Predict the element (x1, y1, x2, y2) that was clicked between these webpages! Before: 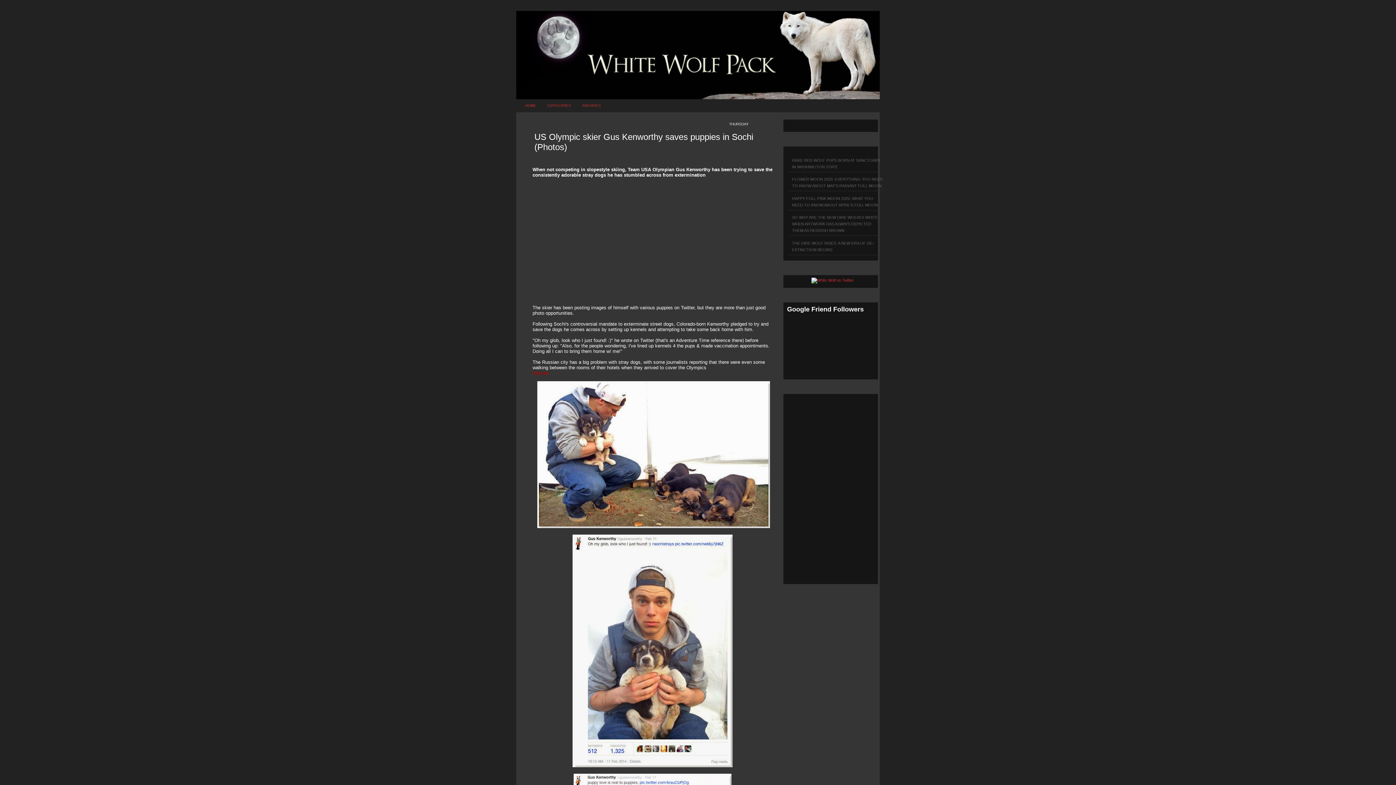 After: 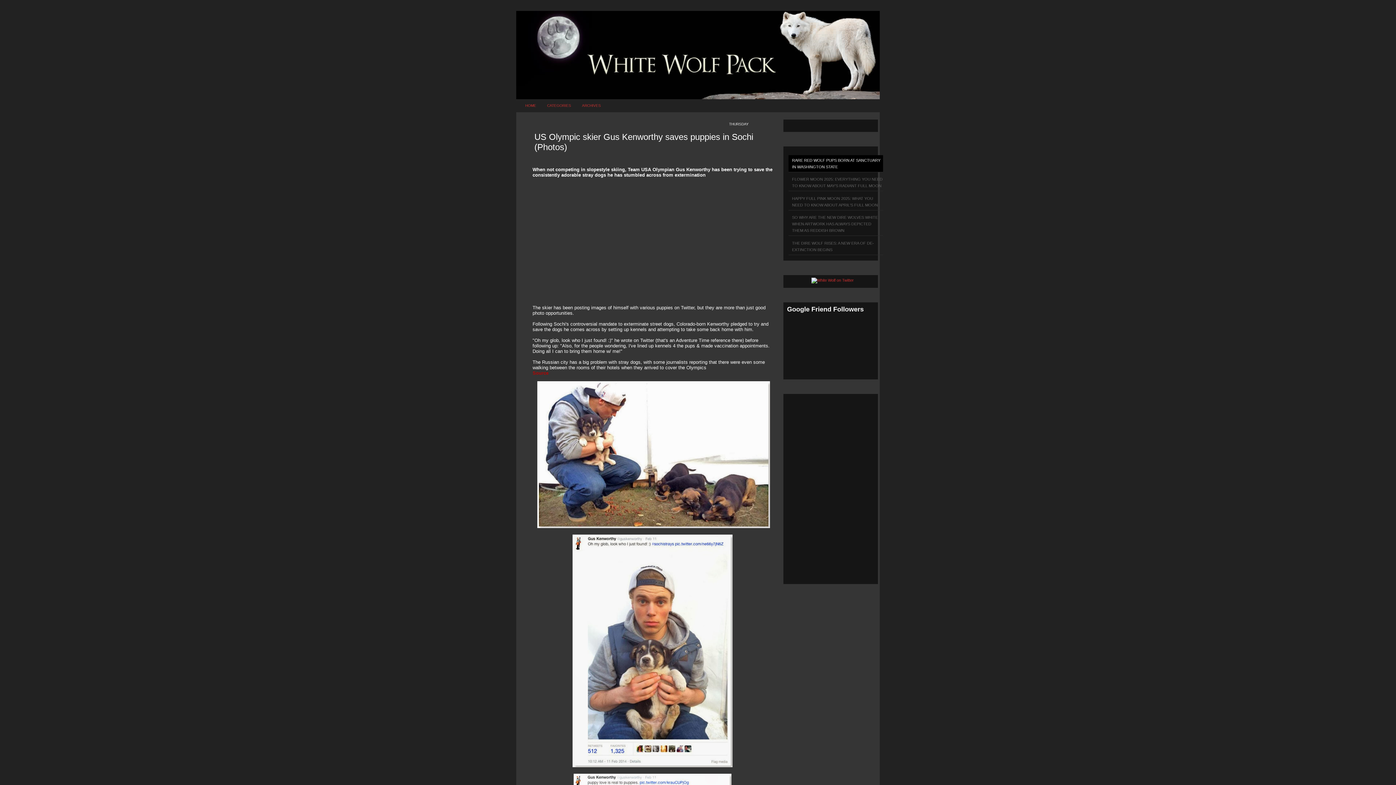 Action: bbox: (788, 155, 883, 172) label: RARE RED WOLF PUPS BORN AT SANCTUARY IN WASHINGTON STATE